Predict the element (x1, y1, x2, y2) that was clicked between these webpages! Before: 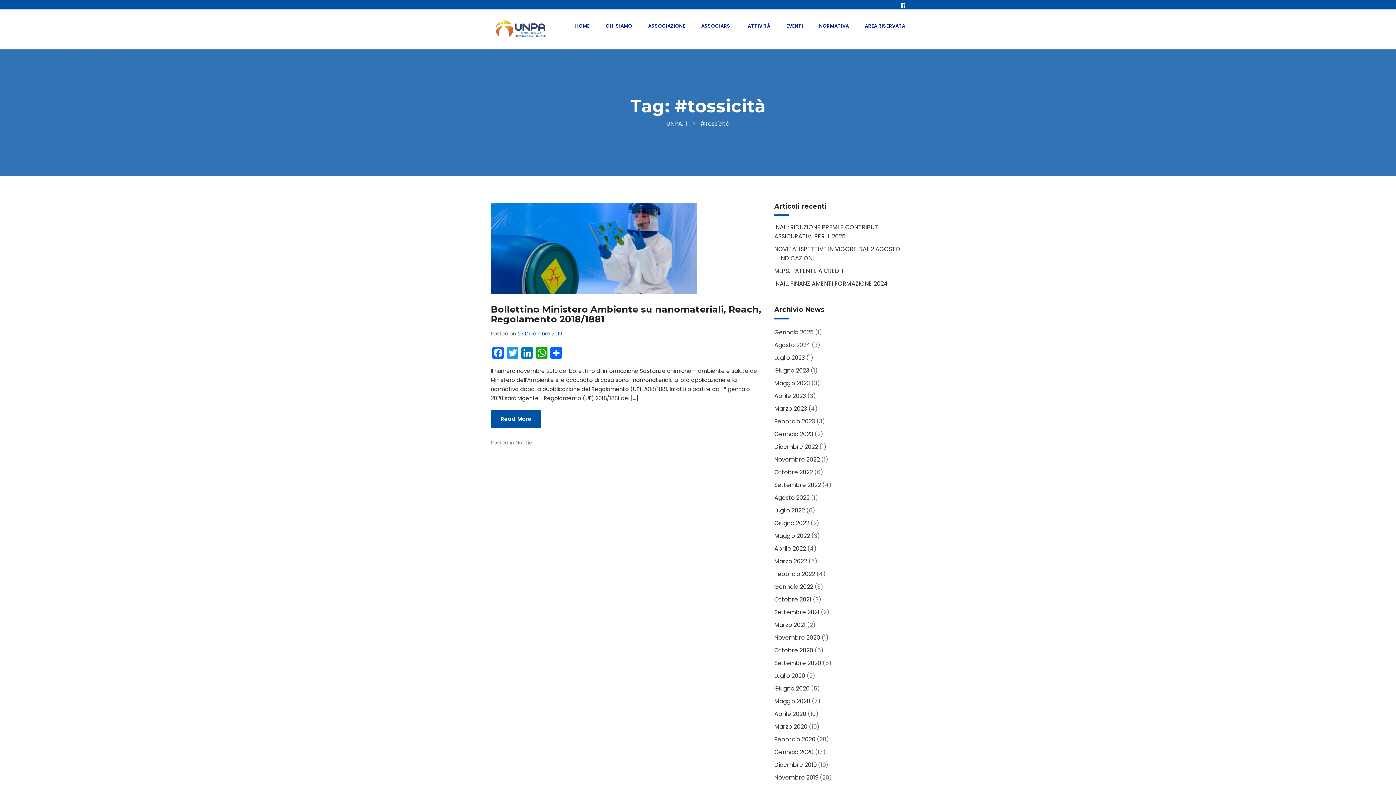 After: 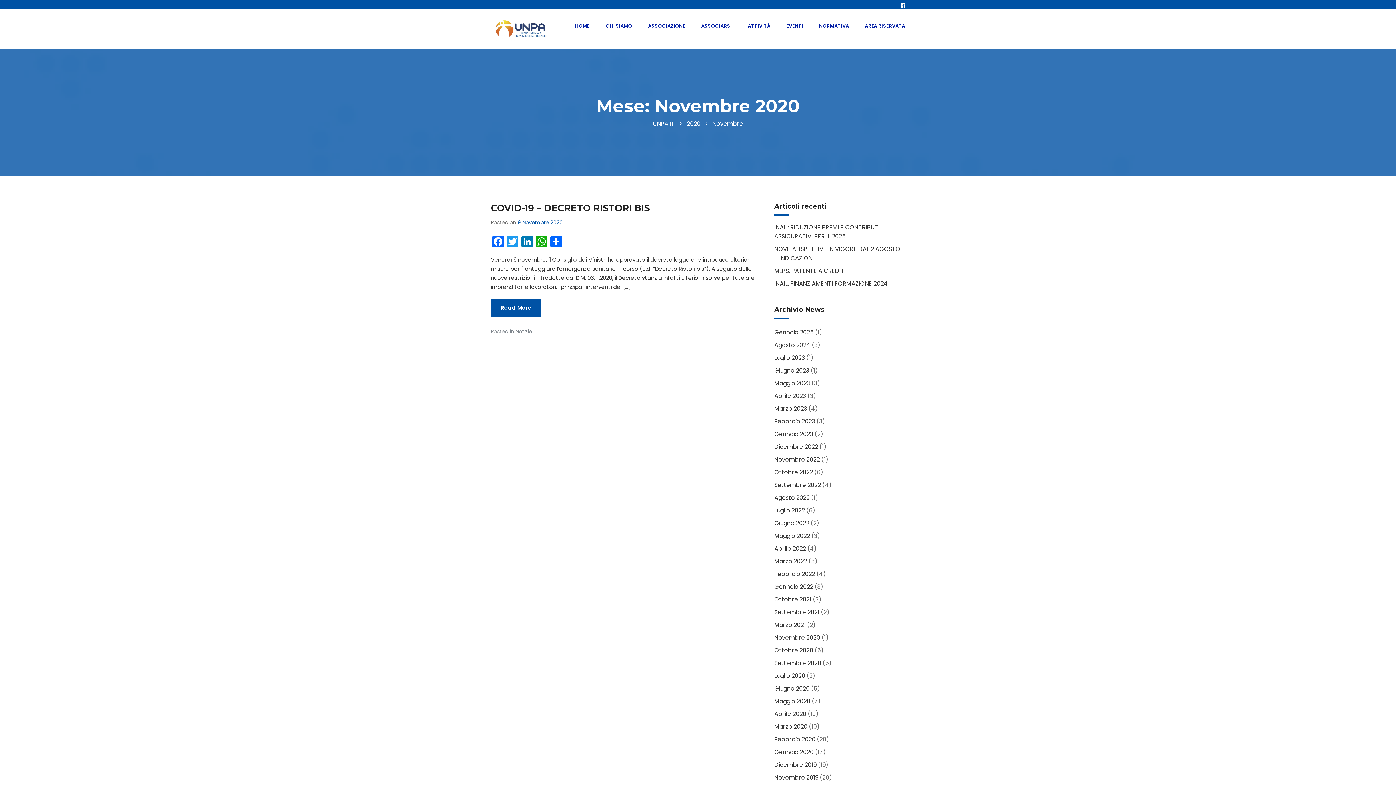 Action: bbox: (774, 633, 820, 642) label: Novembre 2020